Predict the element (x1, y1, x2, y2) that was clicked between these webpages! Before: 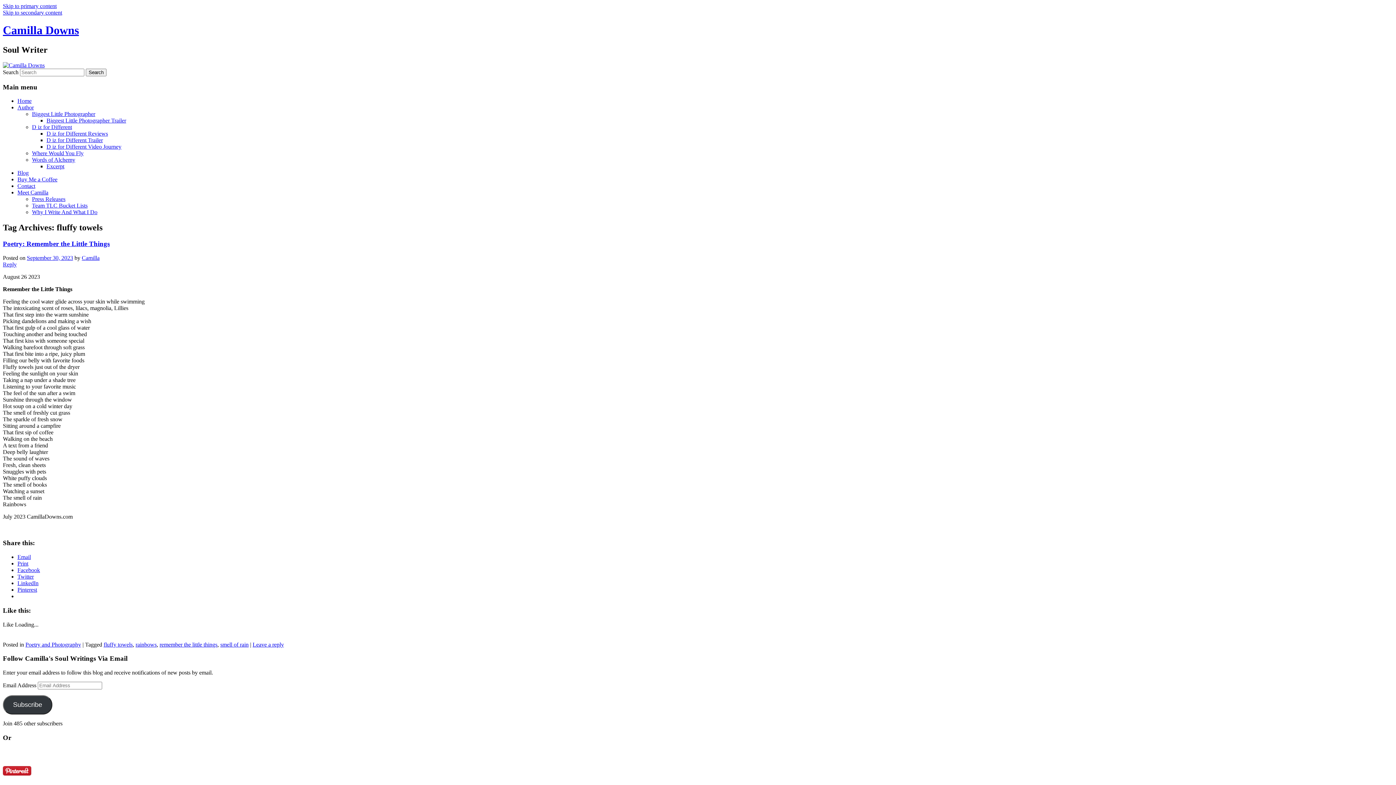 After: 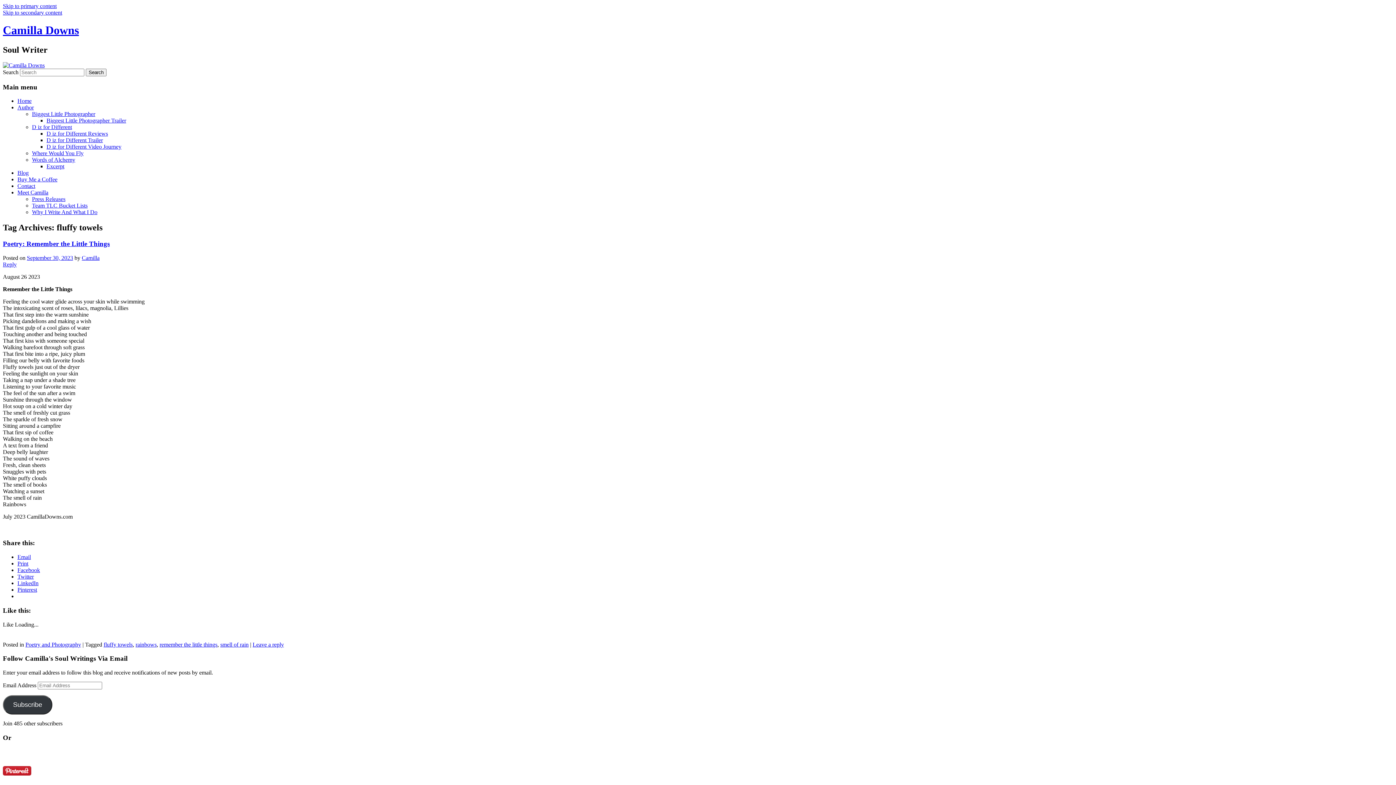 Action: bbox: (17, 573, 33, 580) label: Twitter